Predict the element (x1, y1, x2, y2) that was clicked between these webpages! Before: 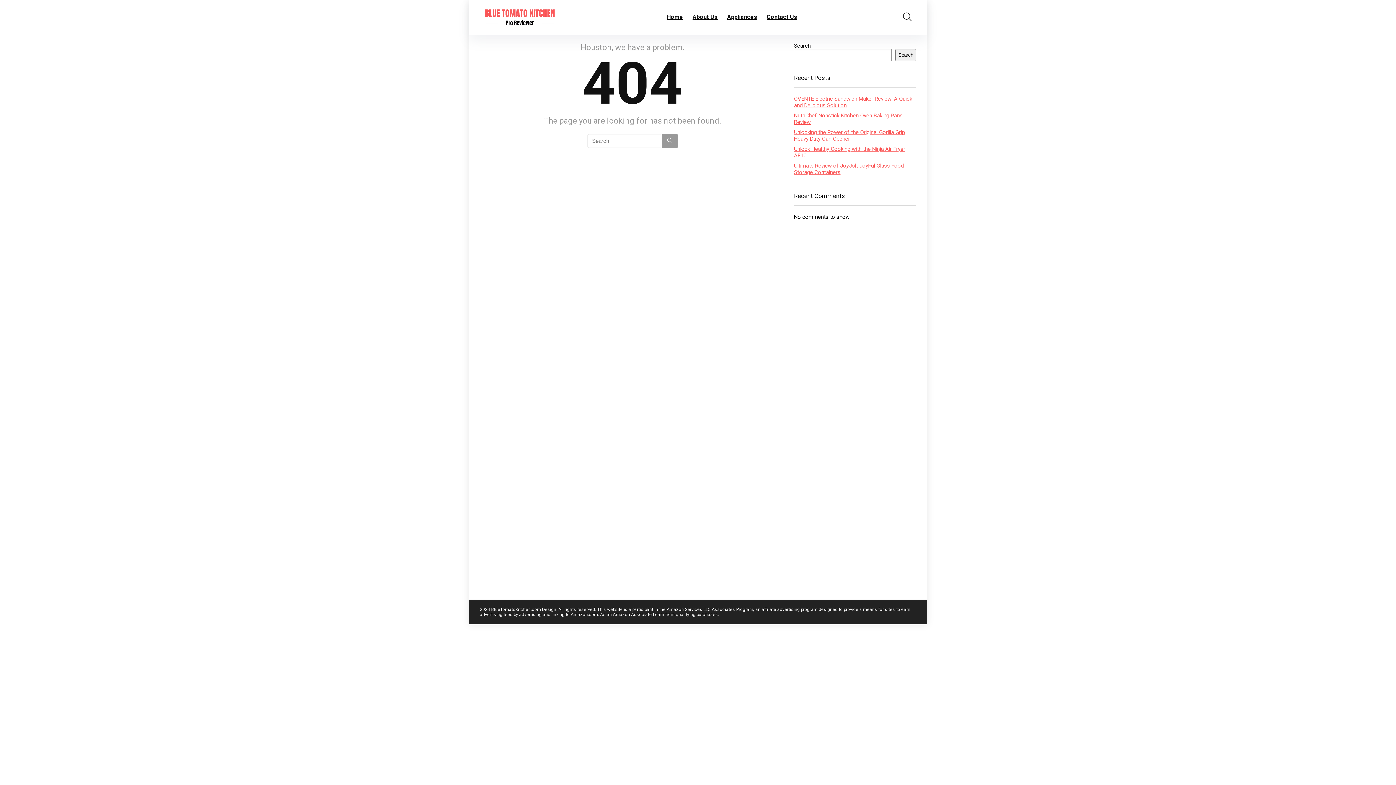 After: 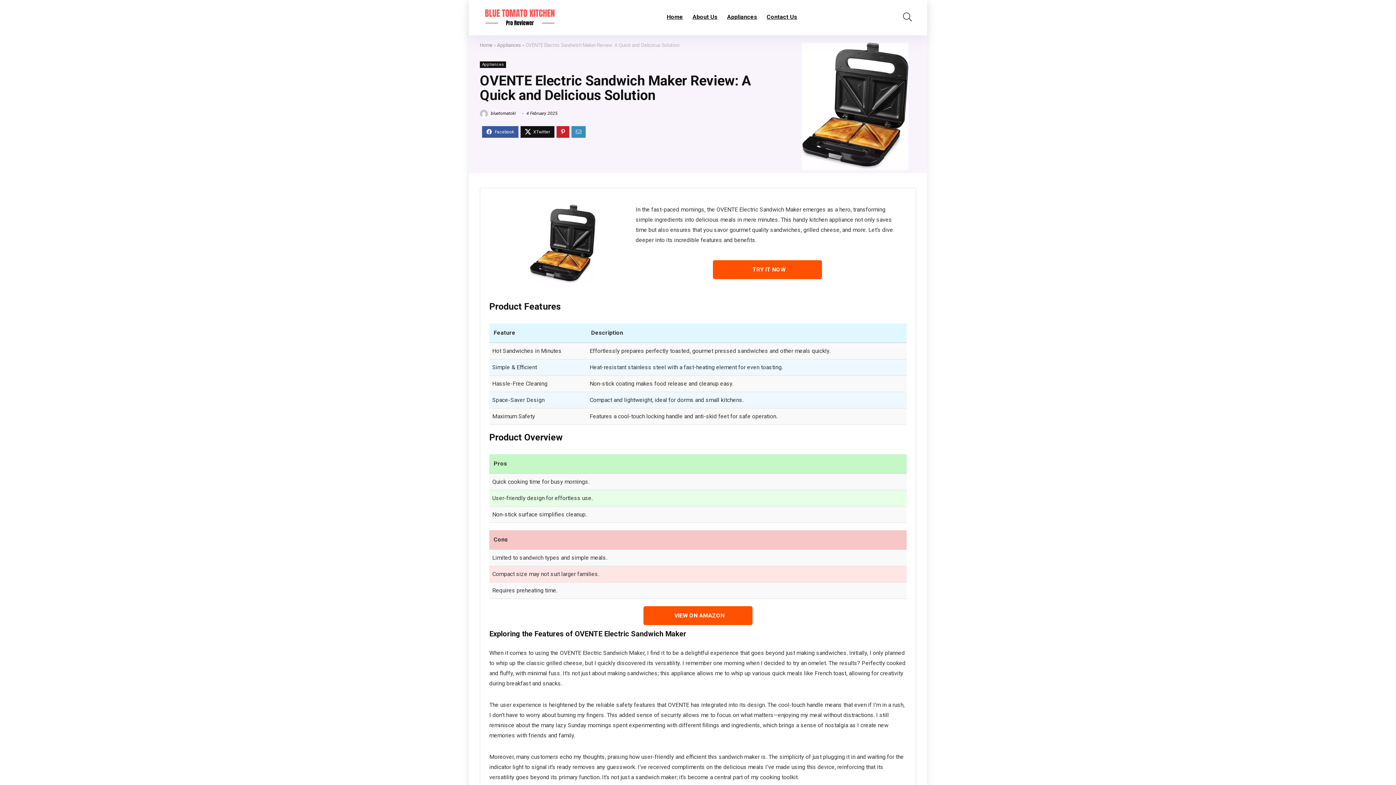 Action: label: OVENTE Electric Sandwich Maker Review: A Quick and Delicious Solution bbox: (794, 95, 912, 108)